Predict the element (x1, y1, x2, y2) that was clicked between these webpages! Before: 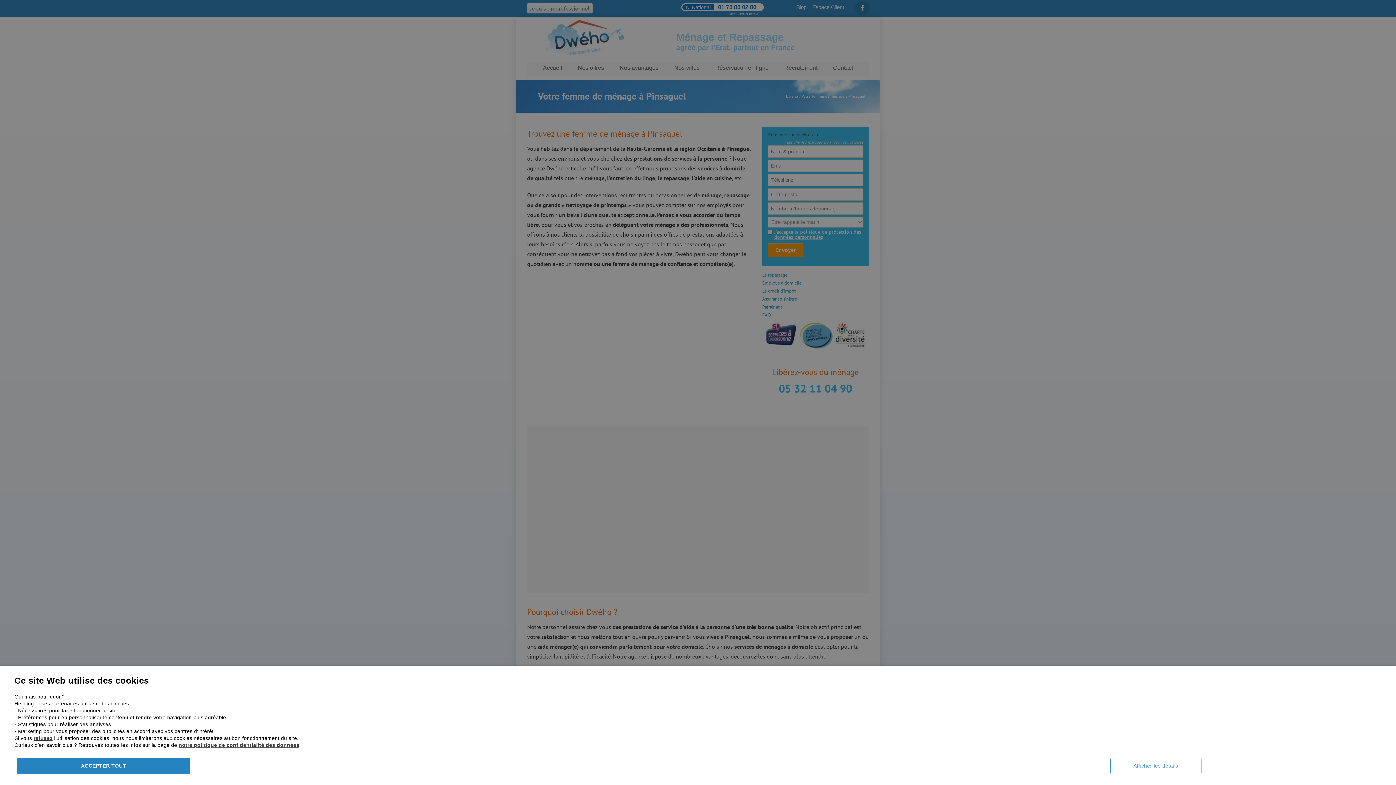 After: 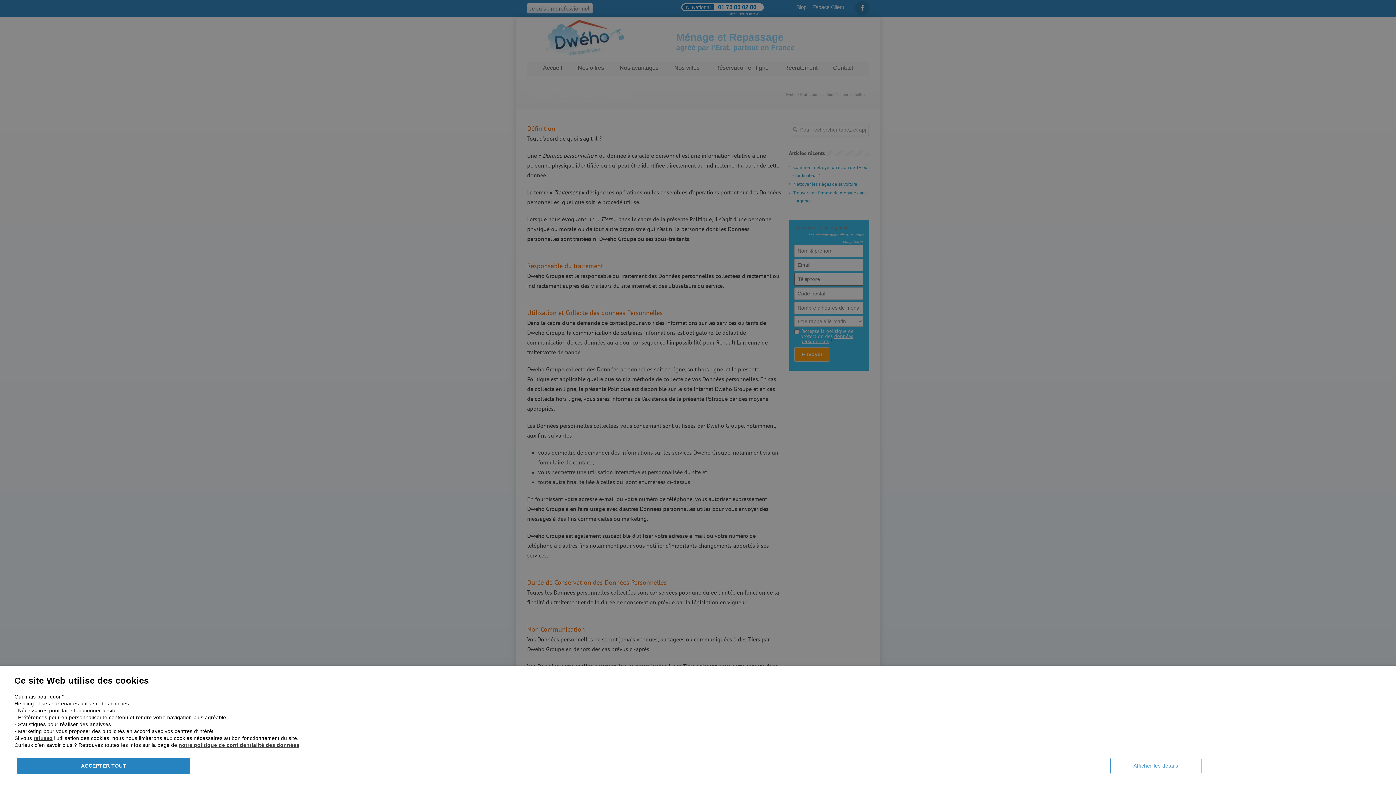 Action: label: notre politique de confidentialité des données bbox: (178, 742, 299, 748)